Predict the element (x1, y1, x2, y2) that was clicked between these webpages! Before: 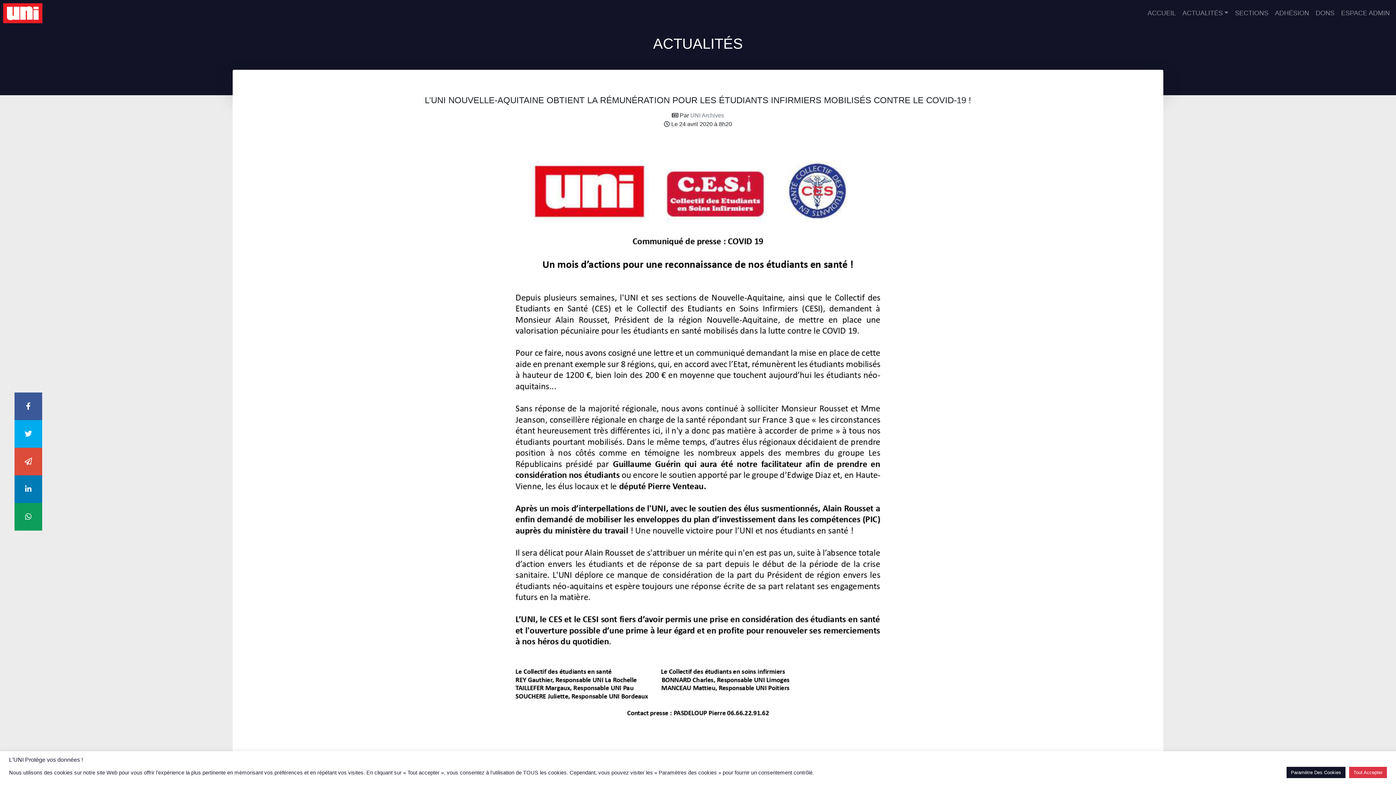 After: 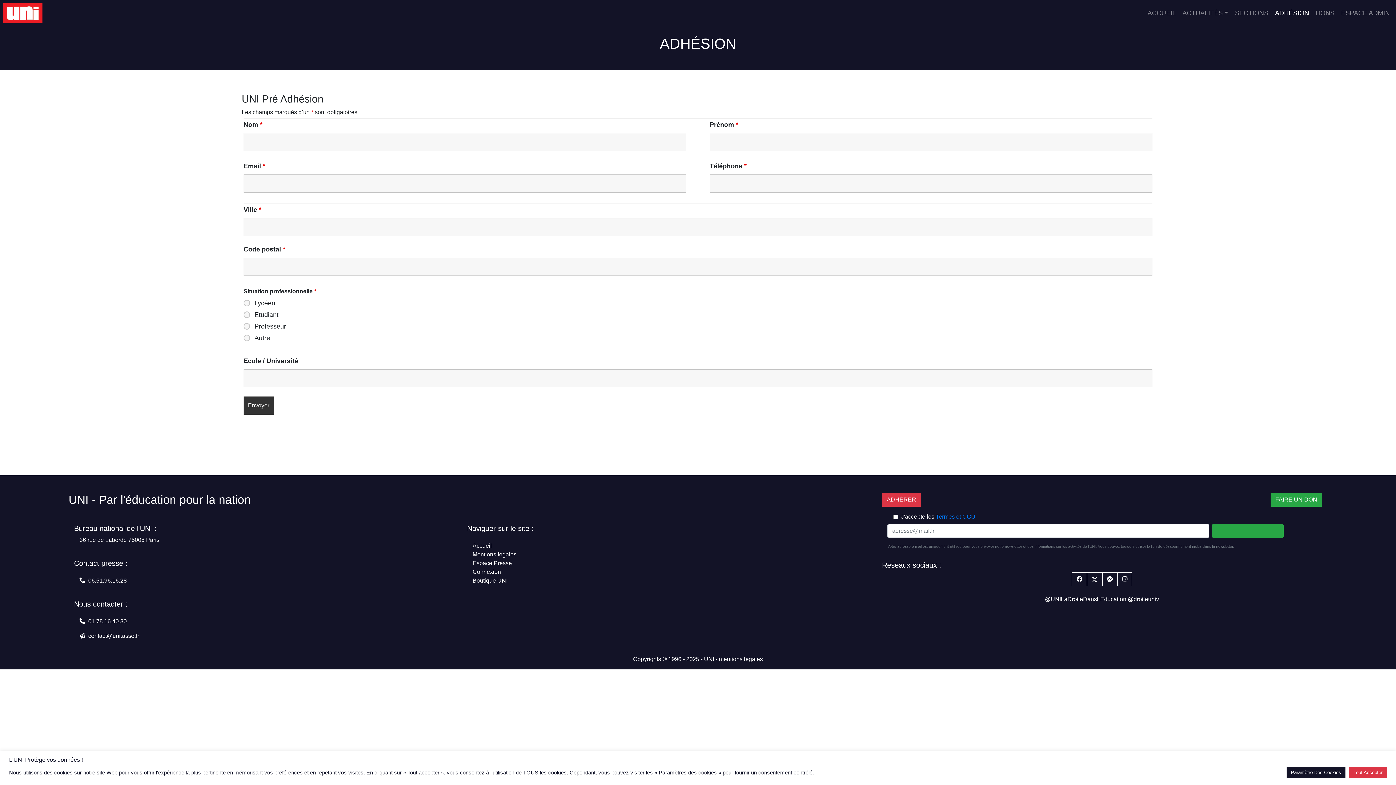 Action: label: ADHÉSION bbox: (1272, 5, 1312, 21)